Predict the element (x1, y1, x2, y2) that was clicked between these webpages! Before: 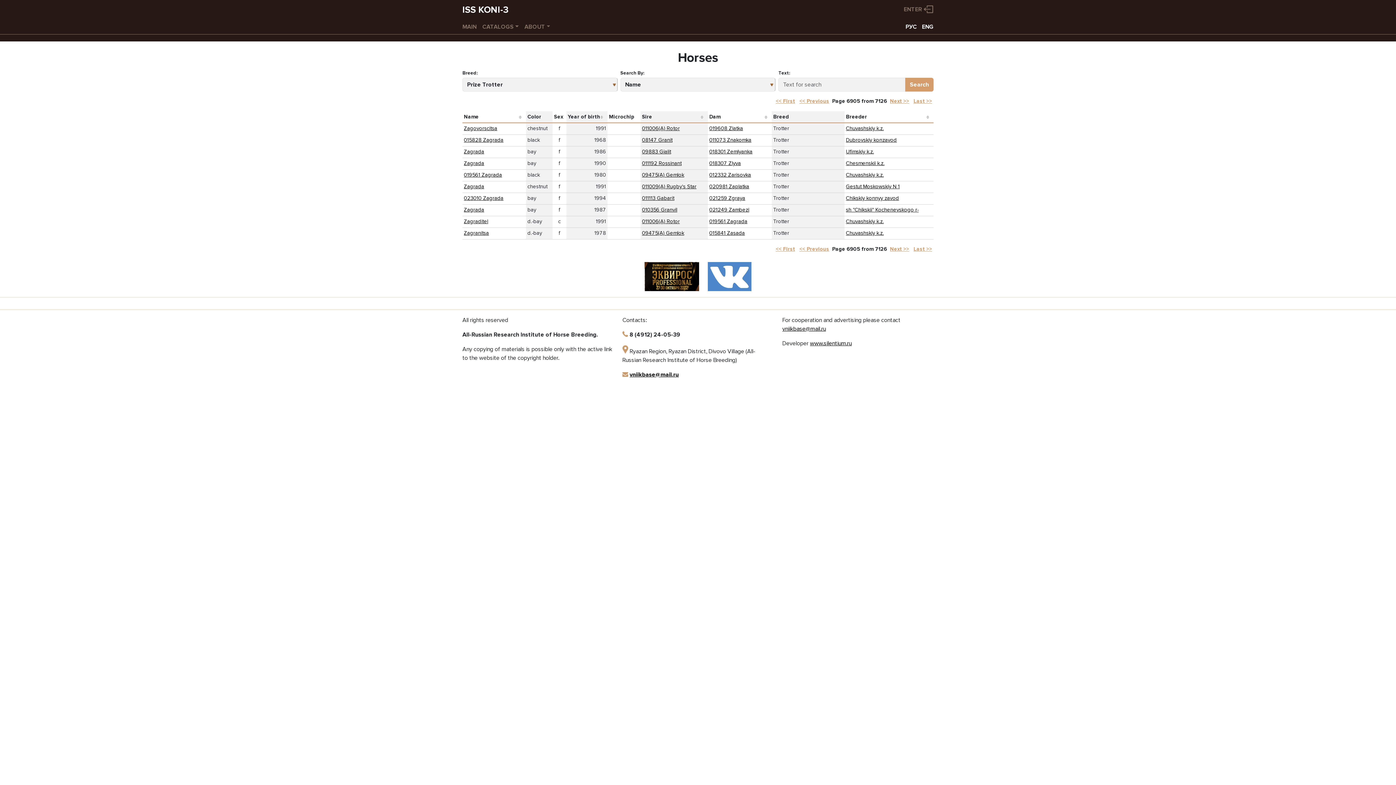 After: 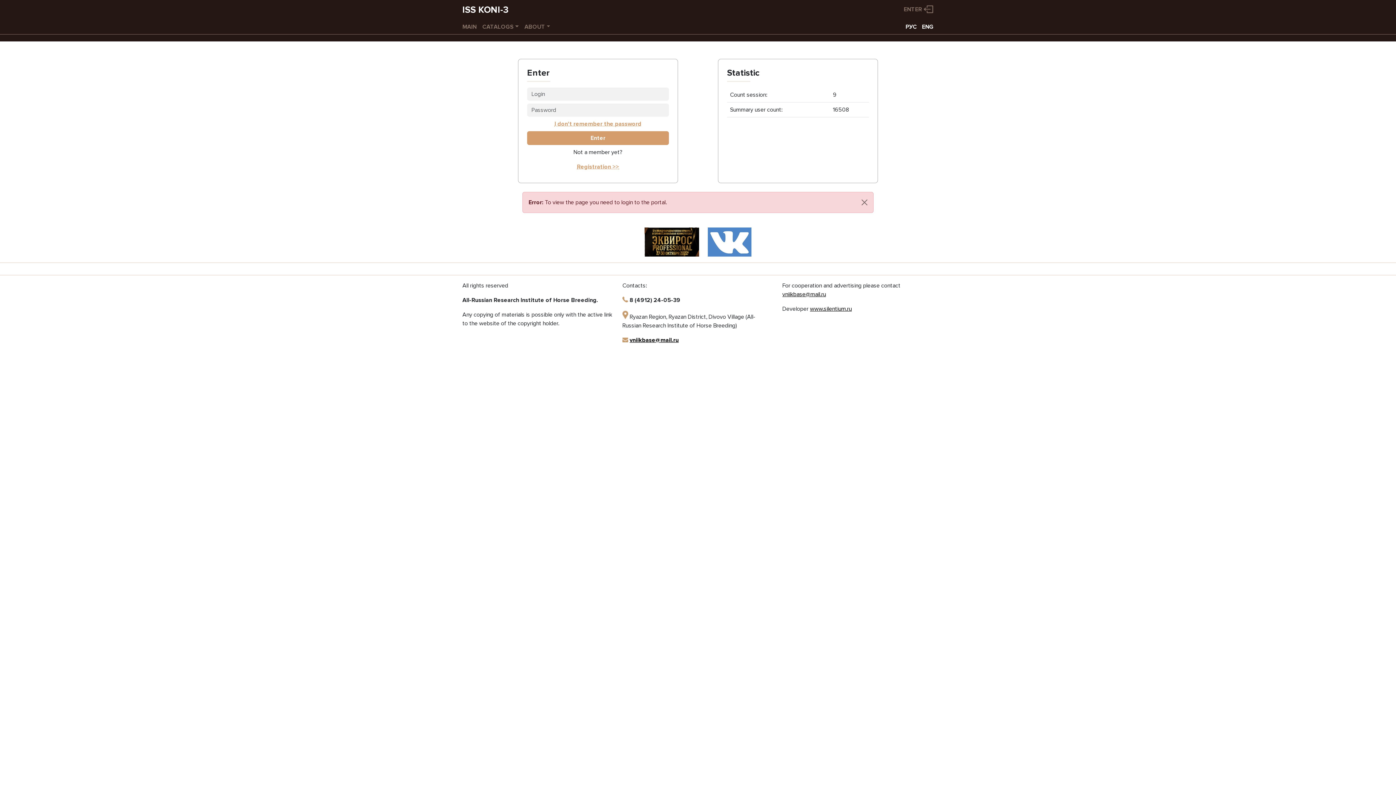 Action: bbox: (846, 125, 884, 131) label: Chuvashskiy k.z.